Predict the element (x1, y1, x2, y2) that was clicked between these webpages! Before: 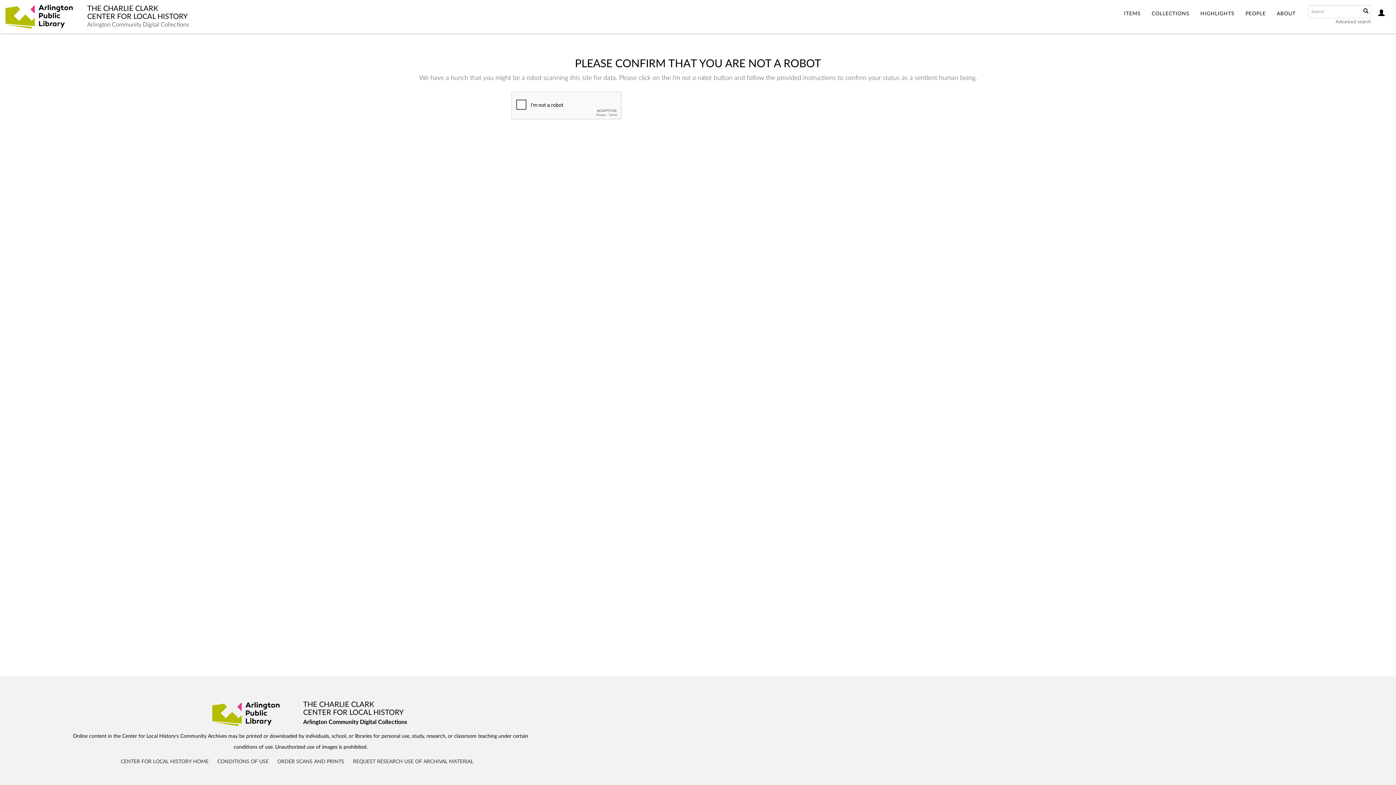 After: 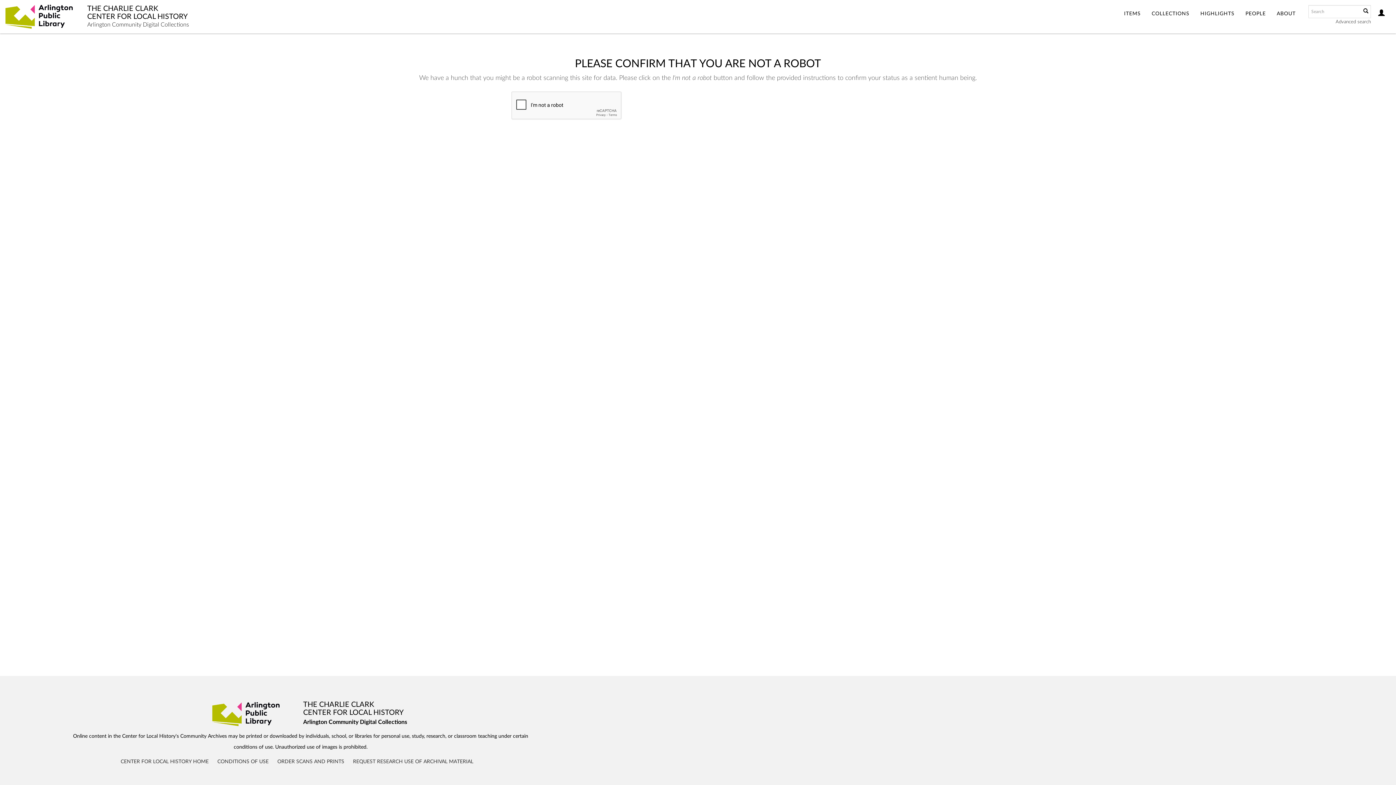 Action: label: Advanced search bbox: (1336, 19, 1371, 24)